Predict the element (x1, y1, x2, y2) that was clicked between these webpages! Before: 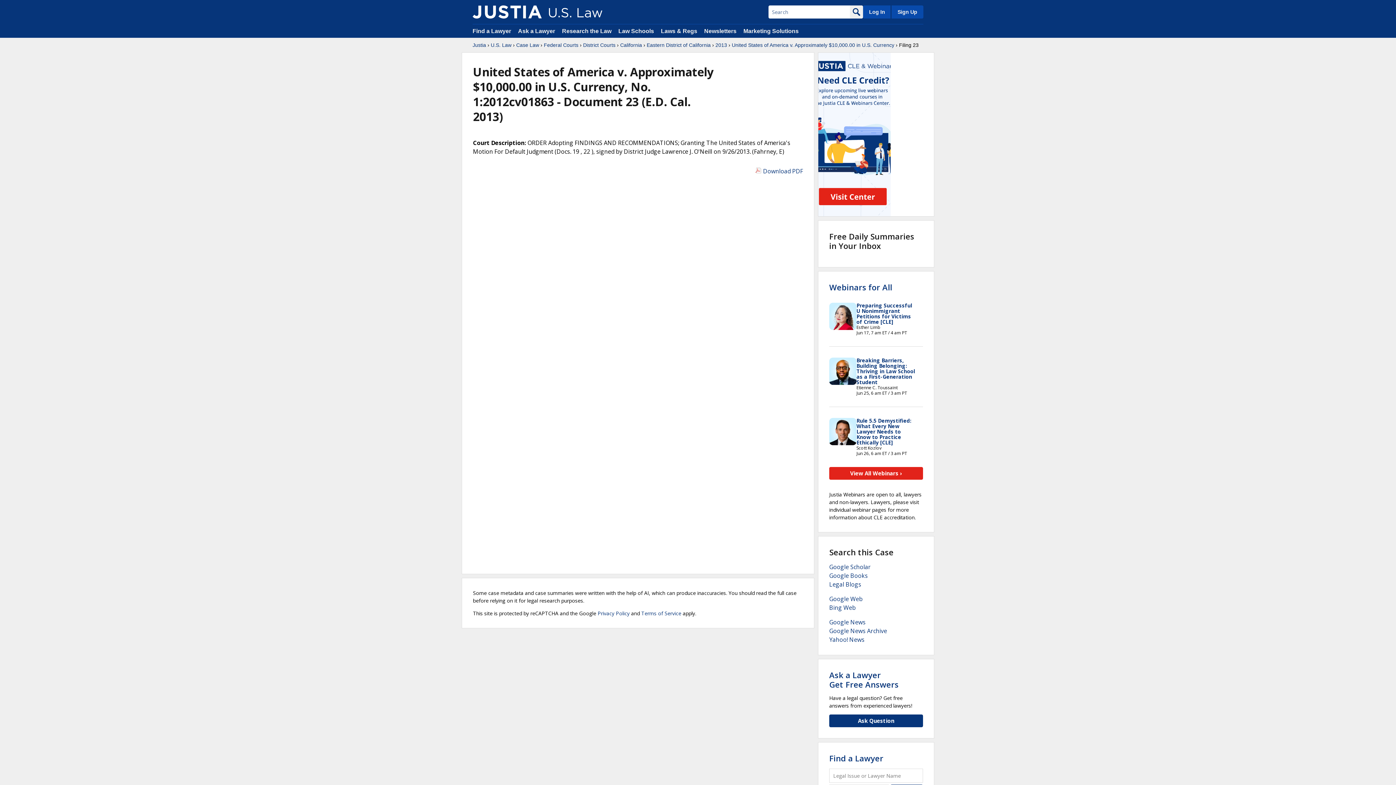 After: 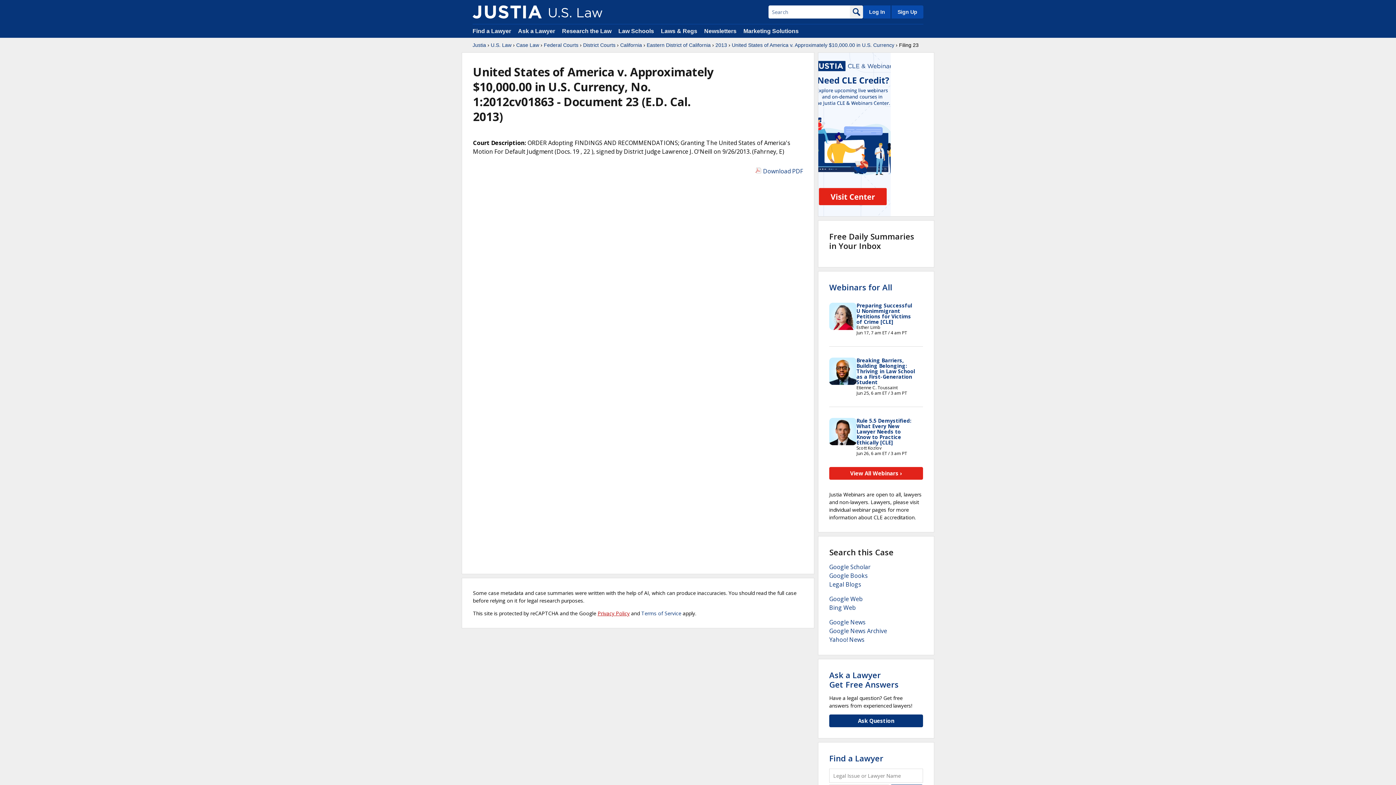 Action: bbox: (597, 610, 629, 617) label: Privacy Policy